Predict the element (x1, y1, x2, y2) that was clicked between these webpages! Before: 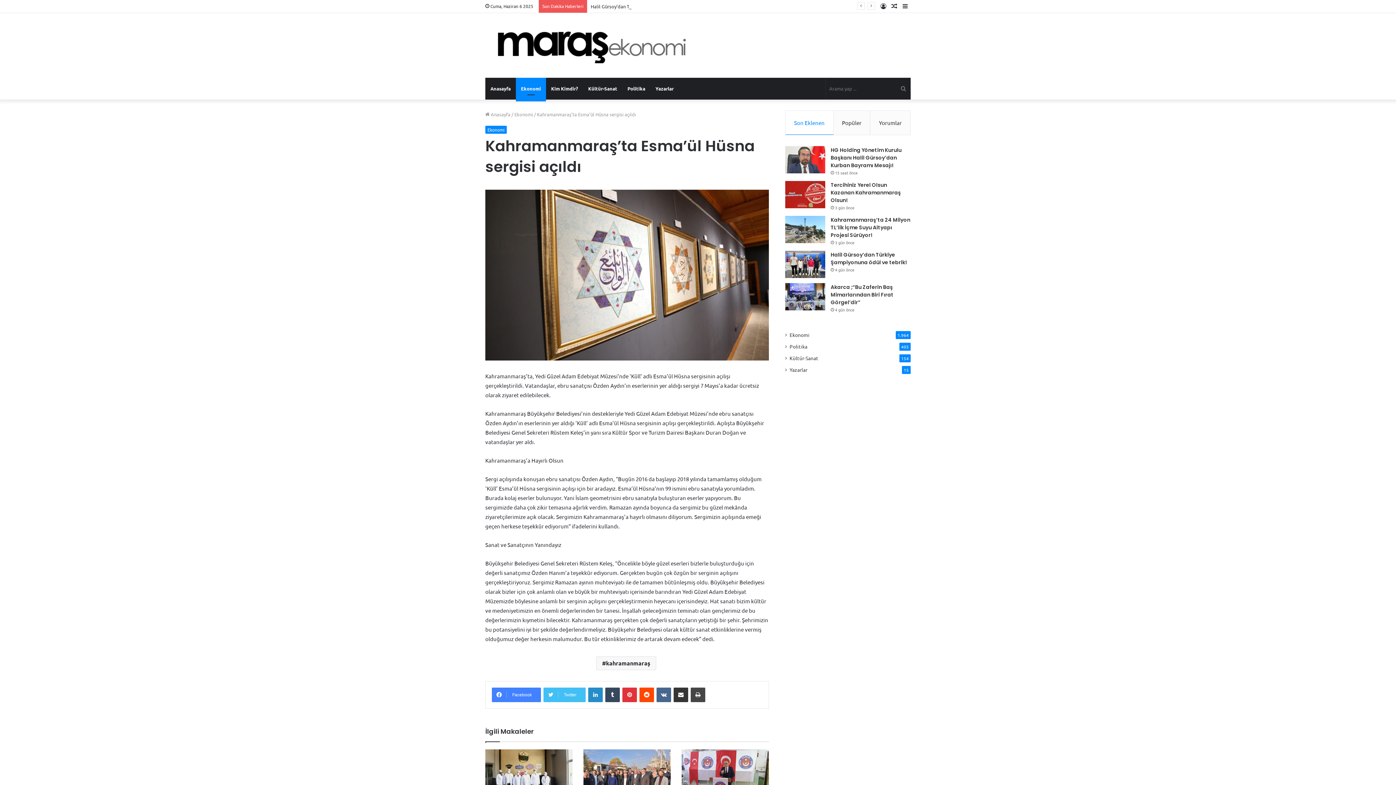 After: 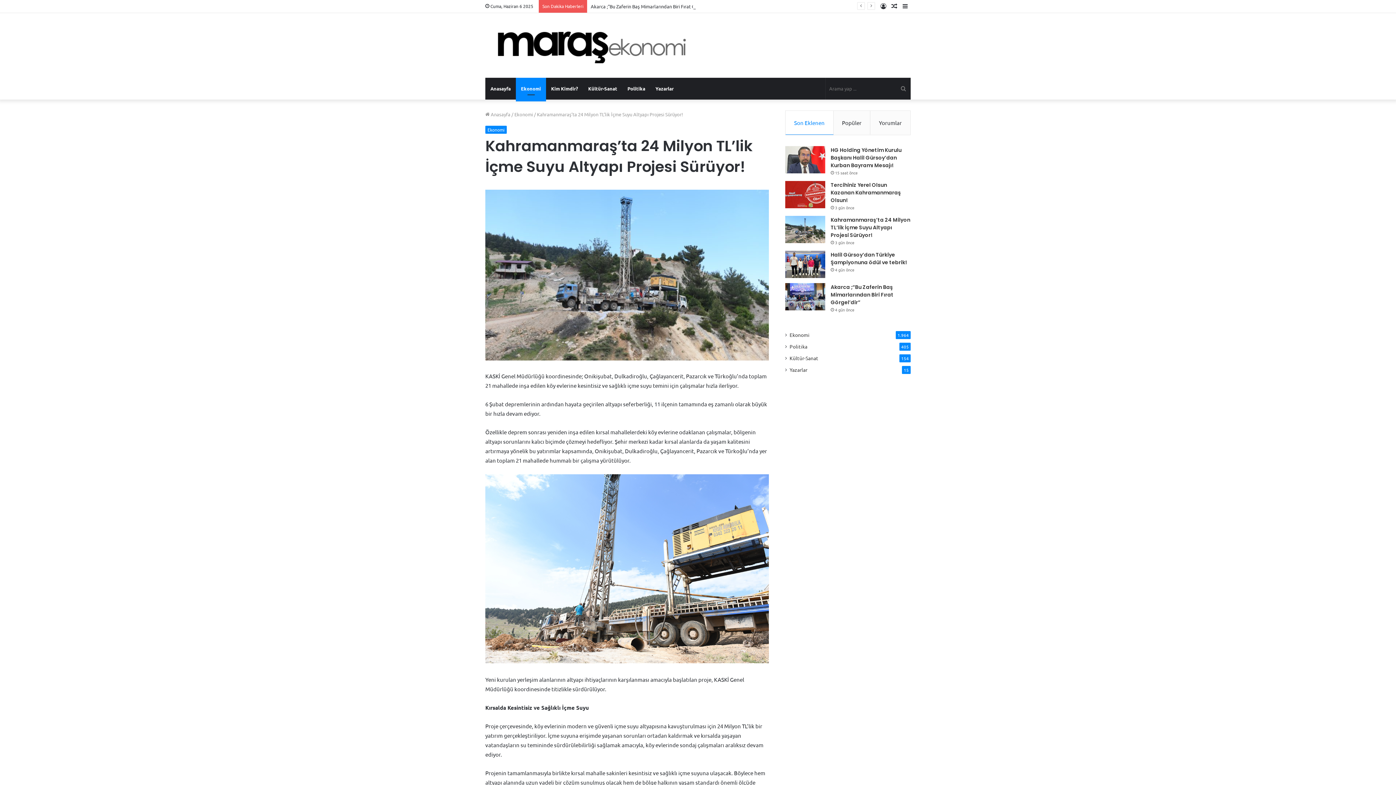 Action: label: Kahramanmaraş’ta 24 Milyon TL’lik İçme Suyu Altyapı Projesi Sürüyor! bbox: (785, 216, 825, 243)